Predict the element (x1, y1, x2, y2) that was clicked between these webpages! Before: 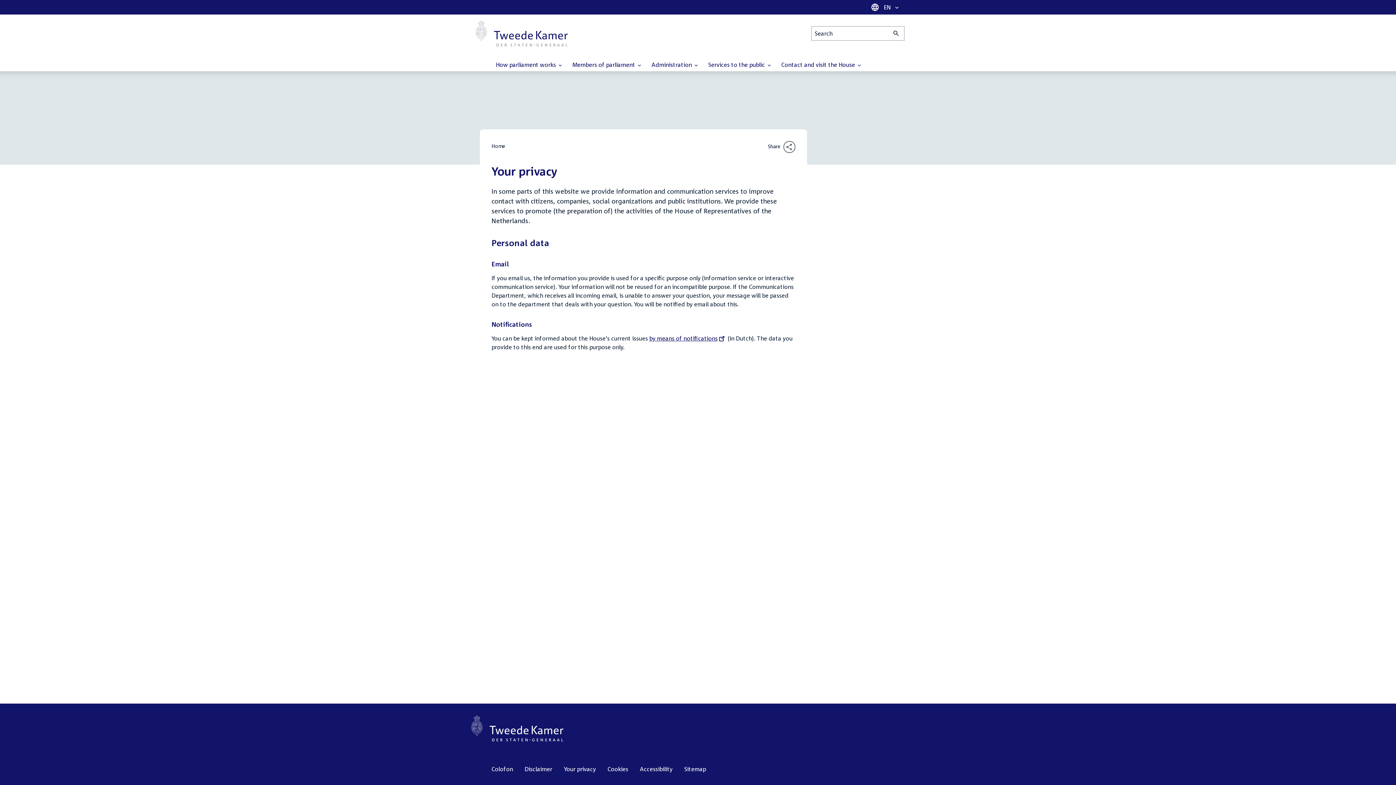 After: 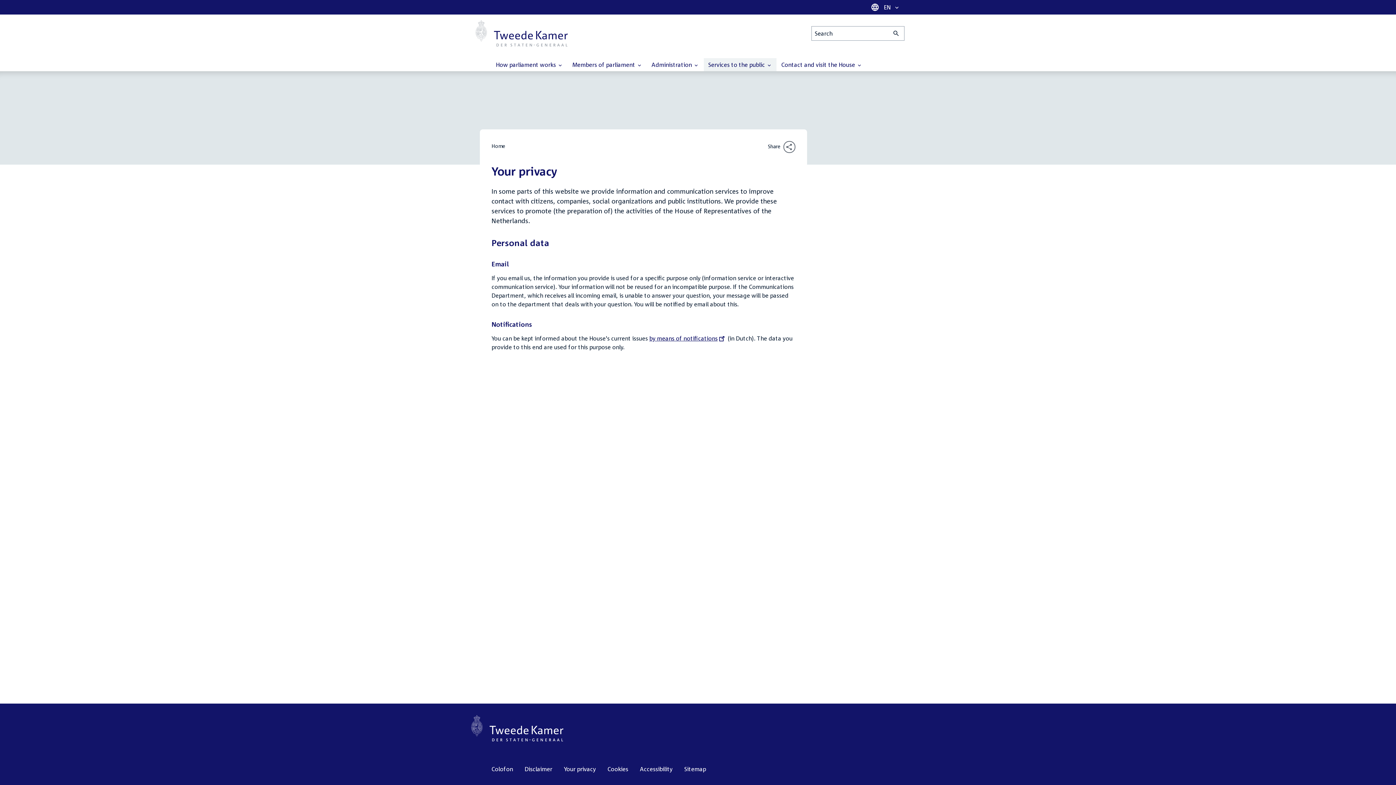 Action: bbox: (704, 58, 776, 71) label: Services to the public 